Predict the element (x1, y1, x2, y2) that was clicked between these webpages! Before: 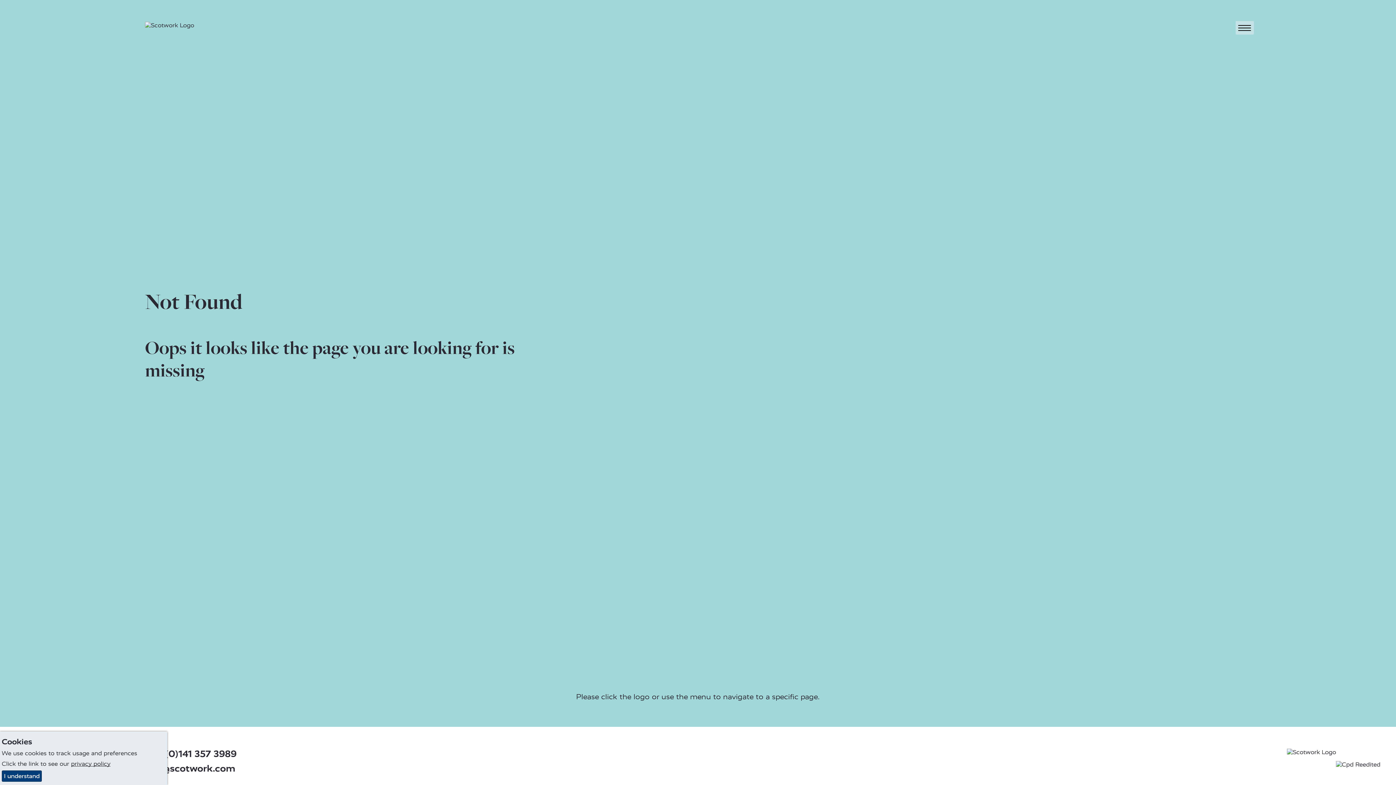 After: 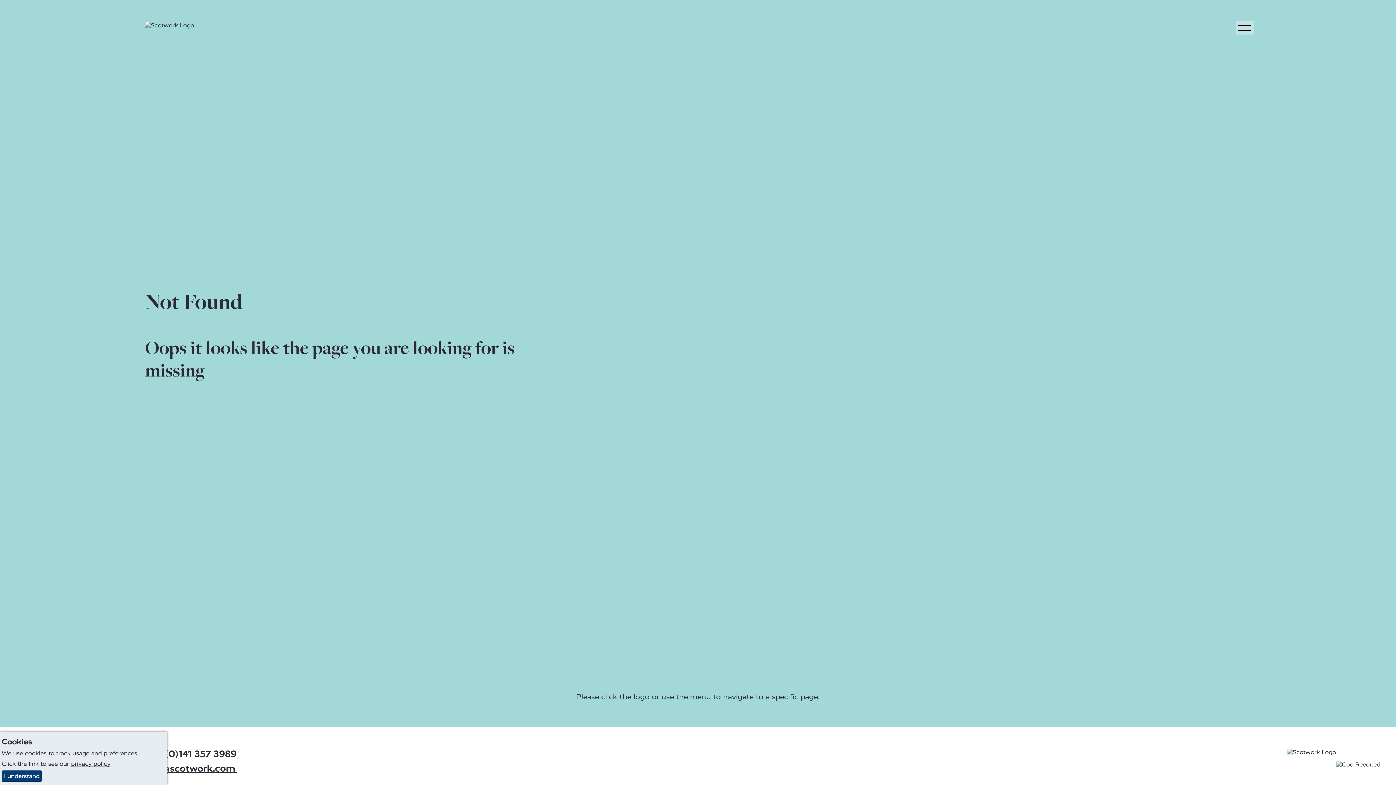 Action: bbox: (145, 763, 236, 774) label: info@scotwork.com